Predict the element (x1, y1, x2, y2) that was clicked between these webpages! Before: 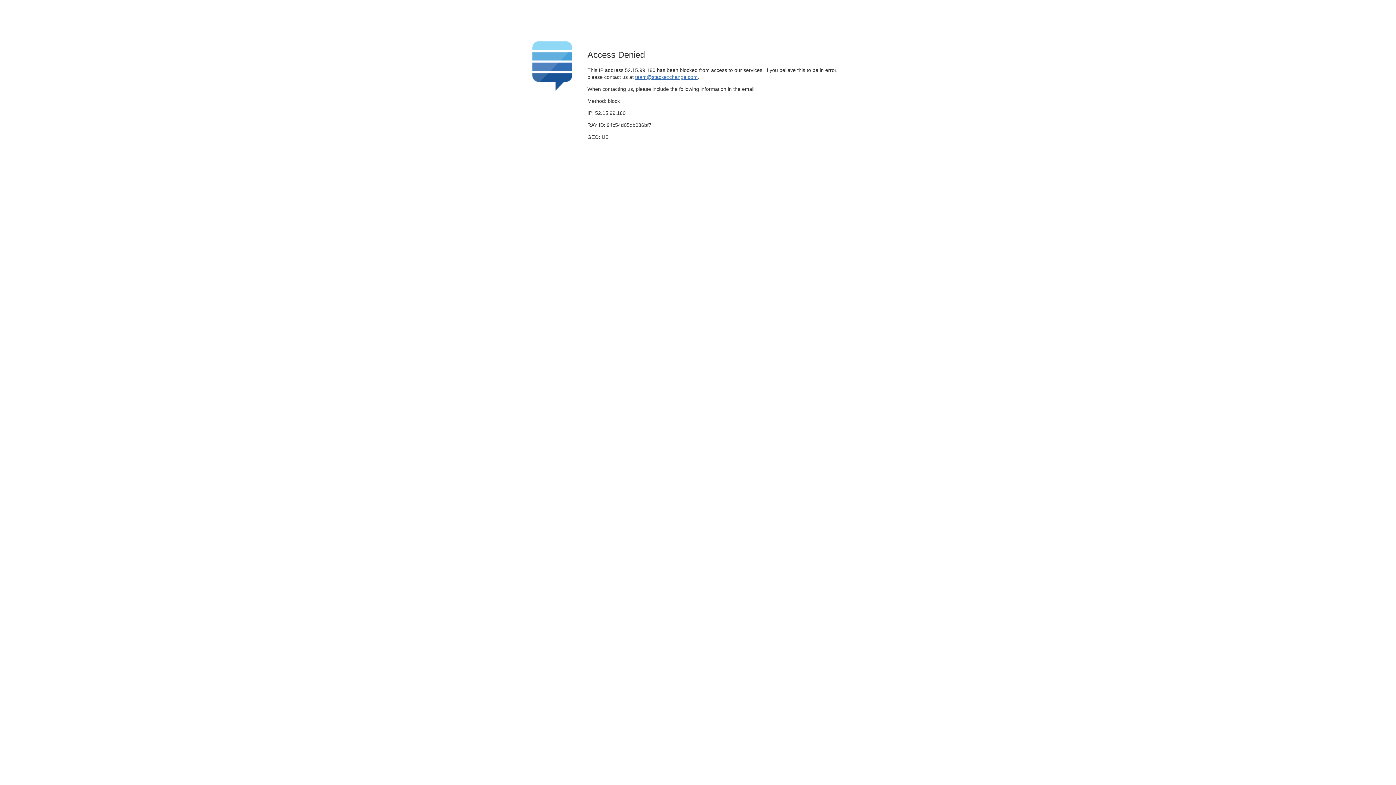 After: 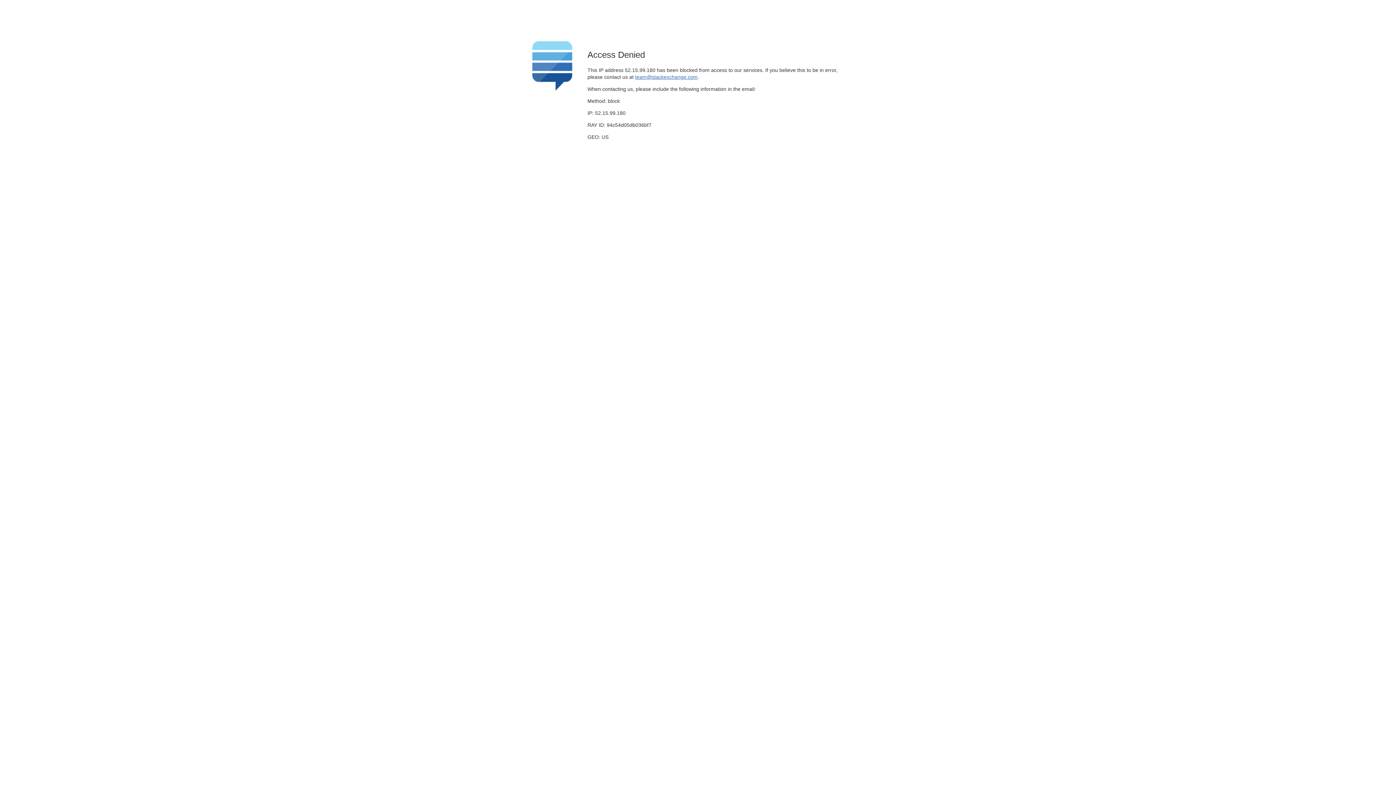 Action: bbox: (635, 74, 697, 79) label: team@stackexchange.com